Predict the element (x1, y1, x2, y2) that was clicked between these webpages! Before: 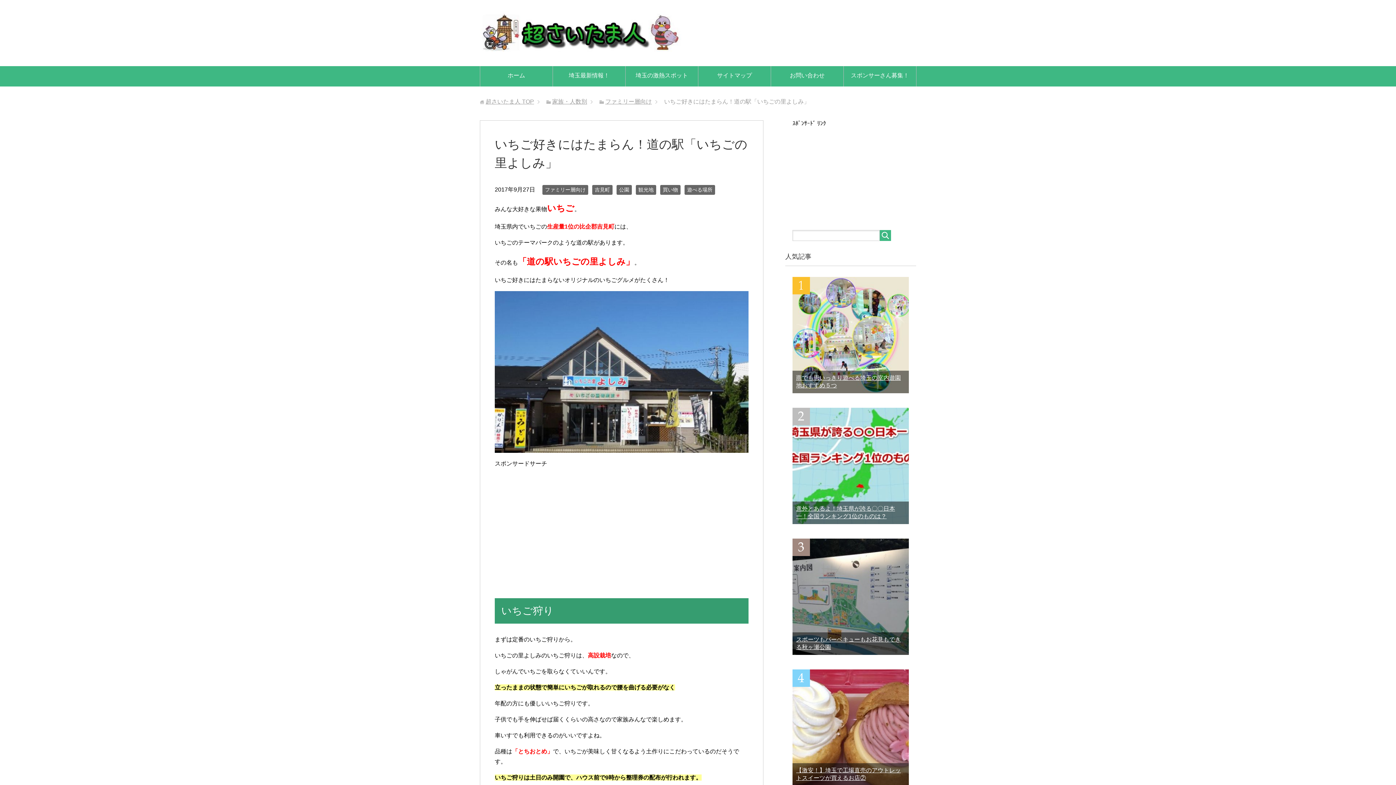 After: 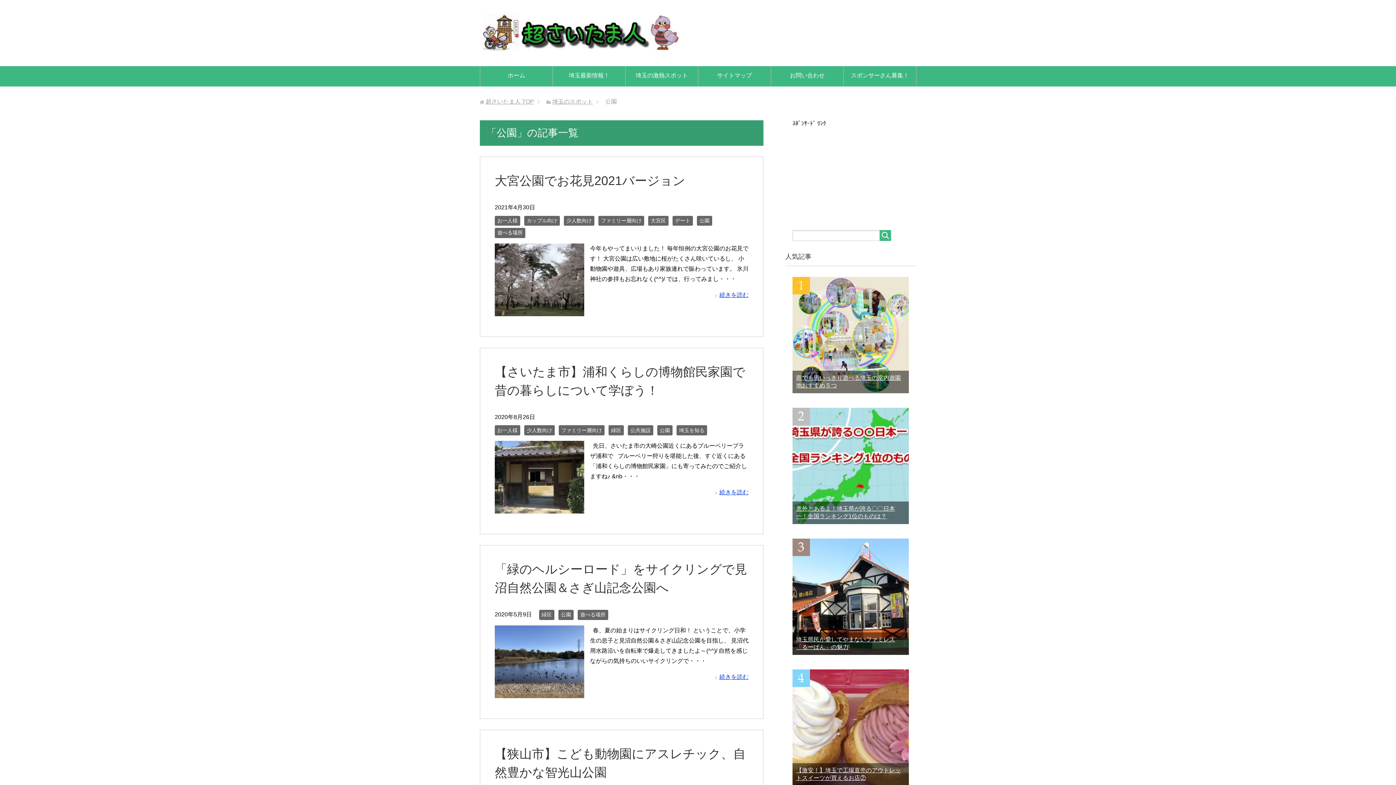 Action: bbox: (616, 184, 632, 195) label: 公園